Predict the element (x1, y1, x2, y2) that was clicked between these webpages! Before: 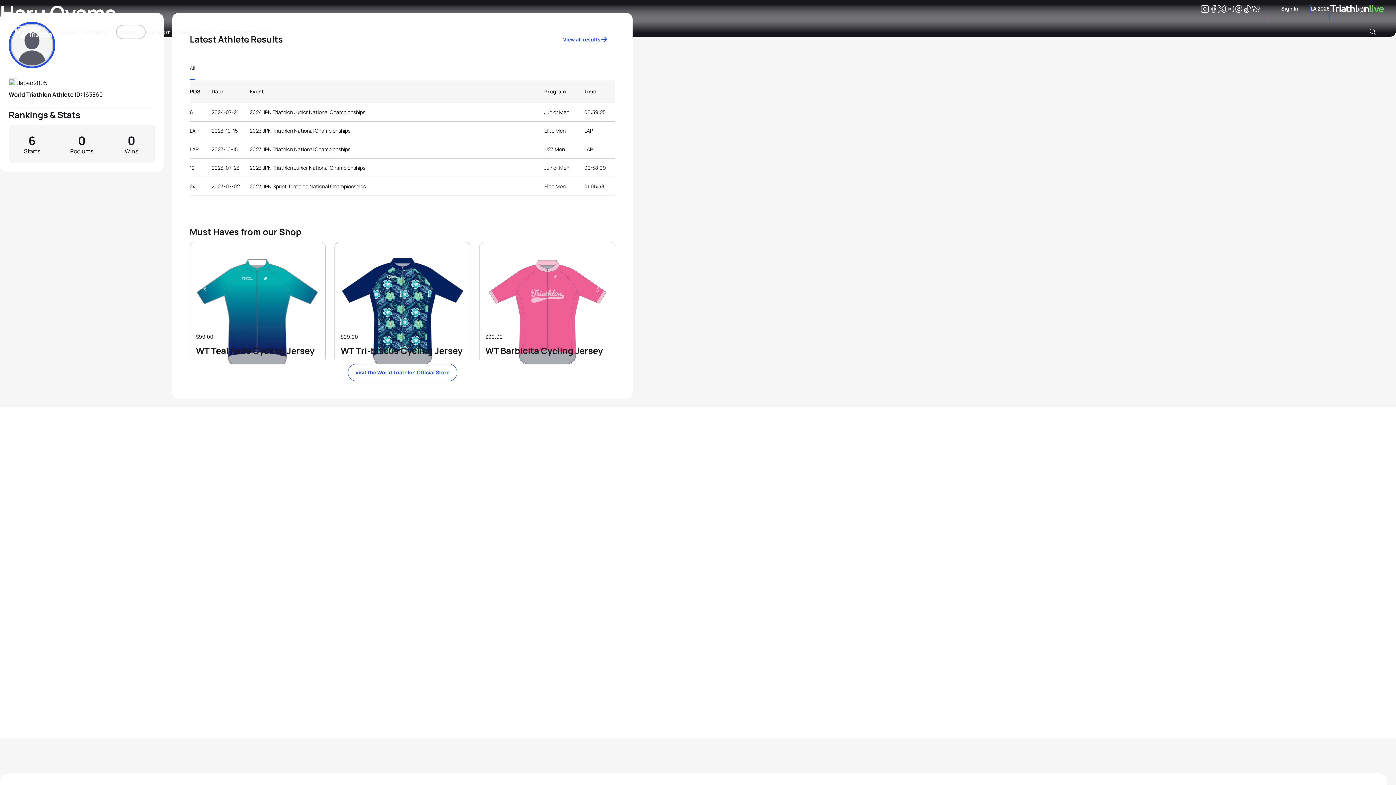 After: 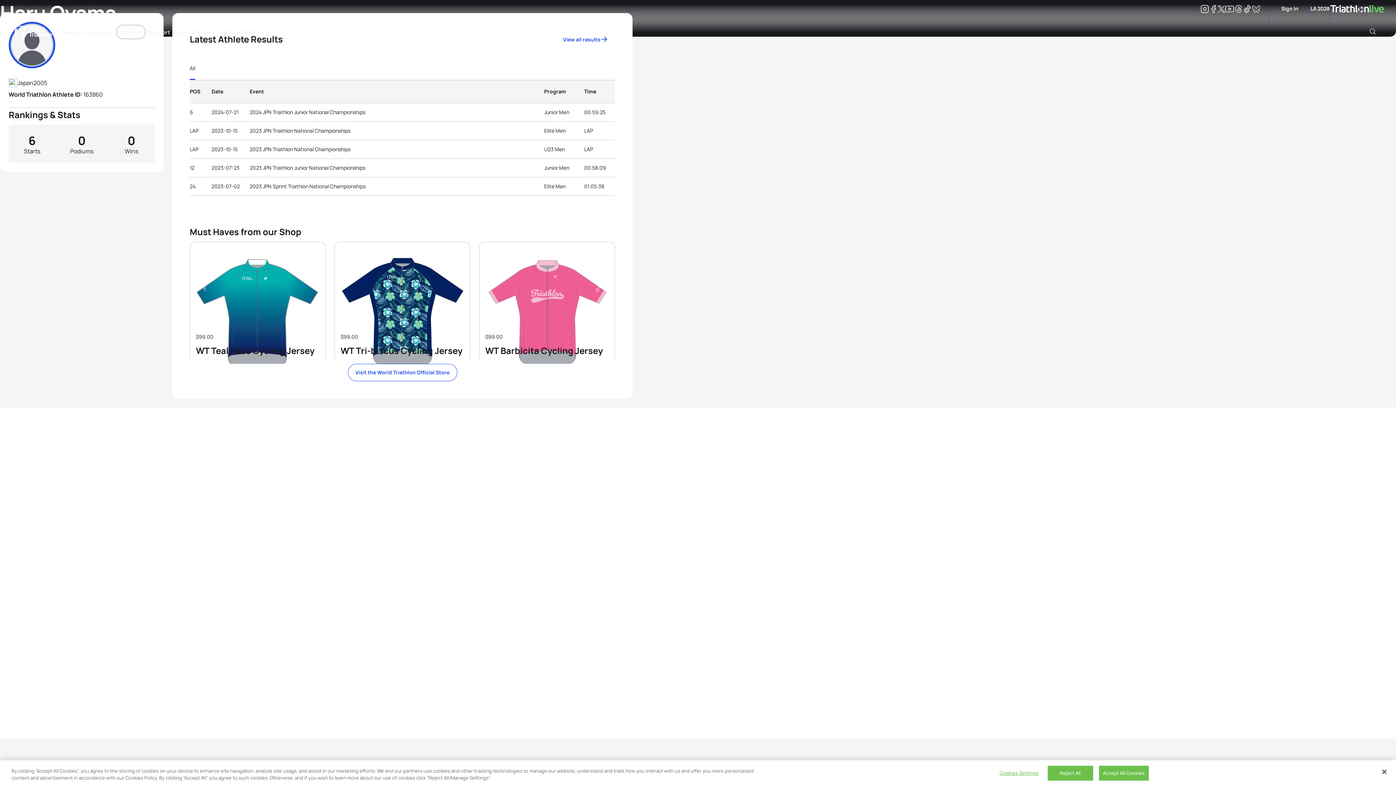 Action: label: Instagram bbox: (1200, 6, 1209, 13)